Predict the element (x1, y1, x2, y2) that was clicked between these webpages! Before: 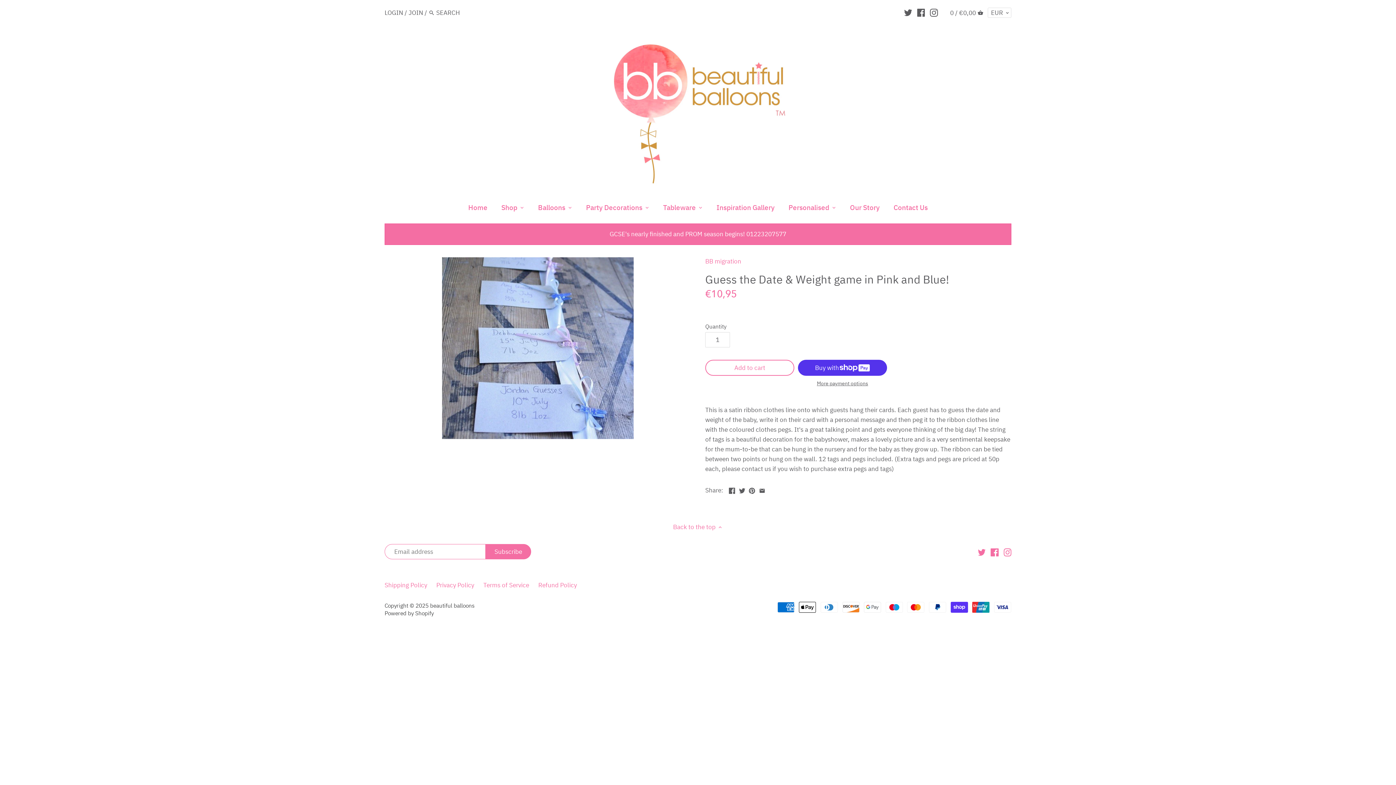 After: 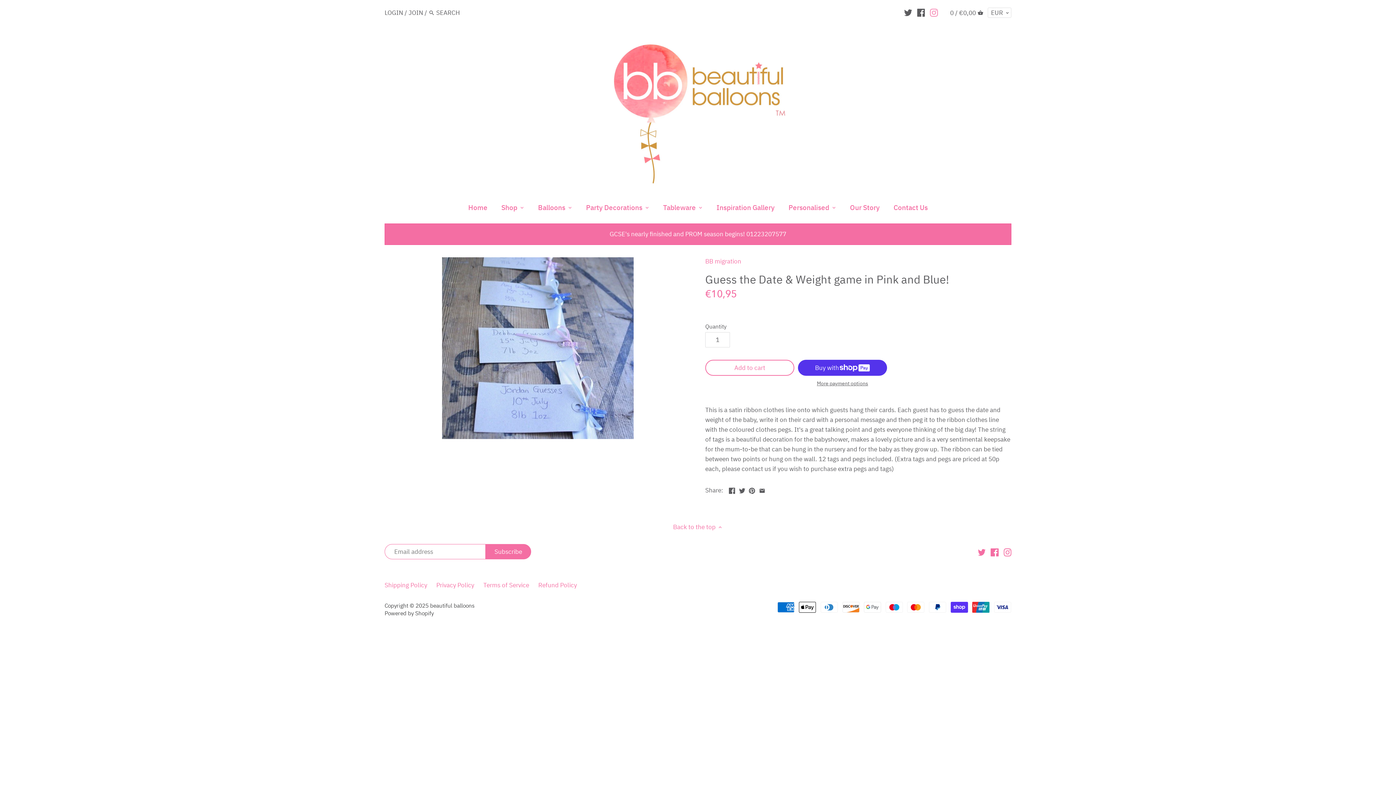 Action: bbox: (930, 5, 938, 19)